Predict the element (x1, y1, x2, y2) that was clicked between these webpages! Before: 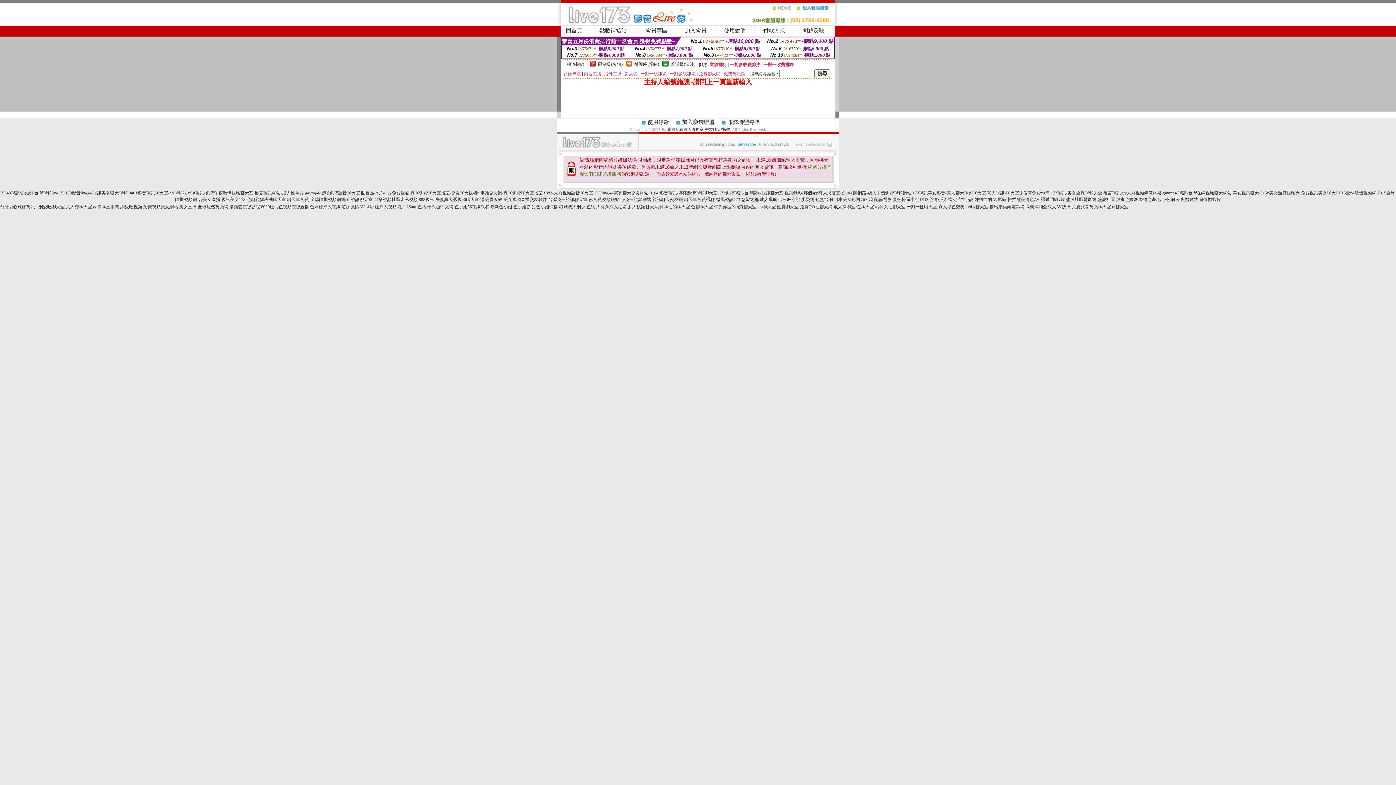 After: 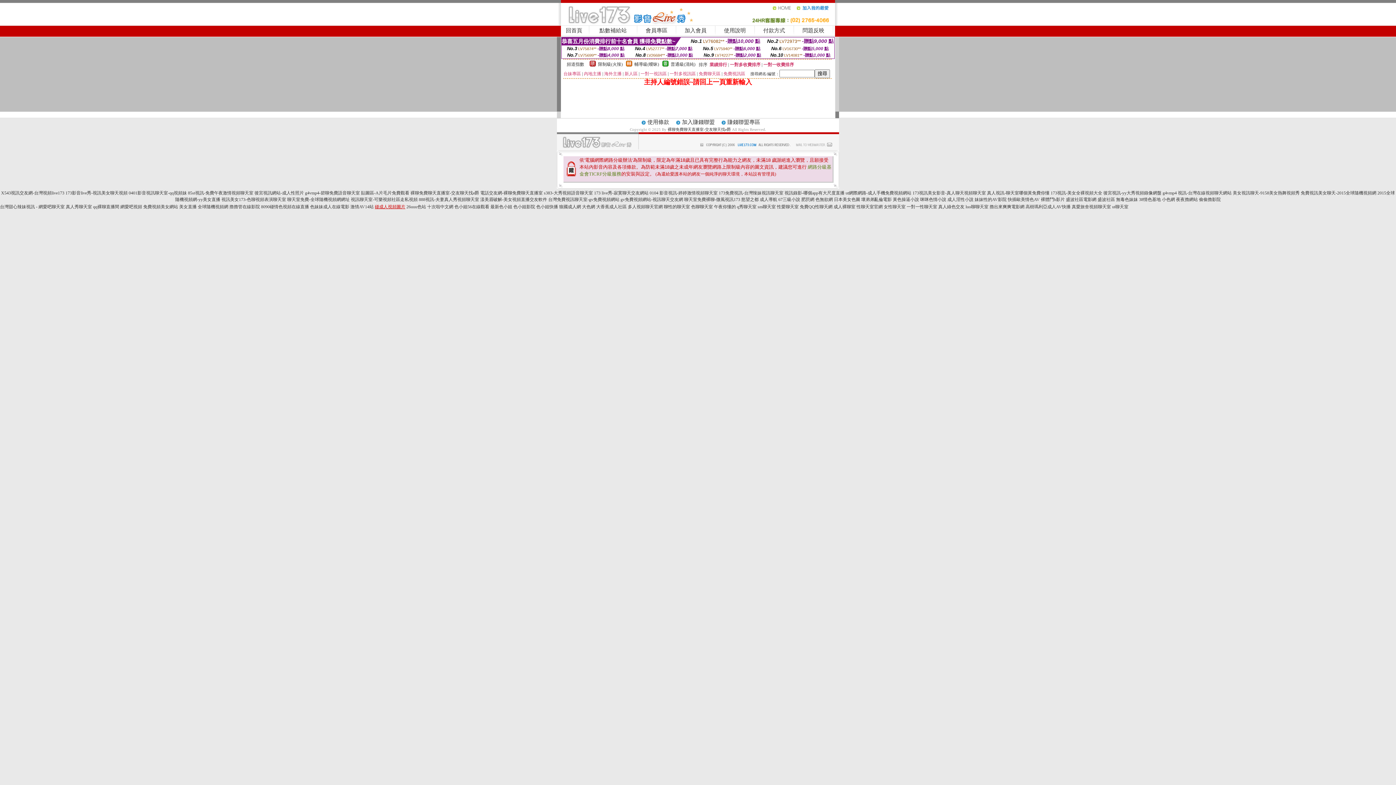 Action: bbox: (374, 204, 405, 209) label: 碰成人視頻圖片